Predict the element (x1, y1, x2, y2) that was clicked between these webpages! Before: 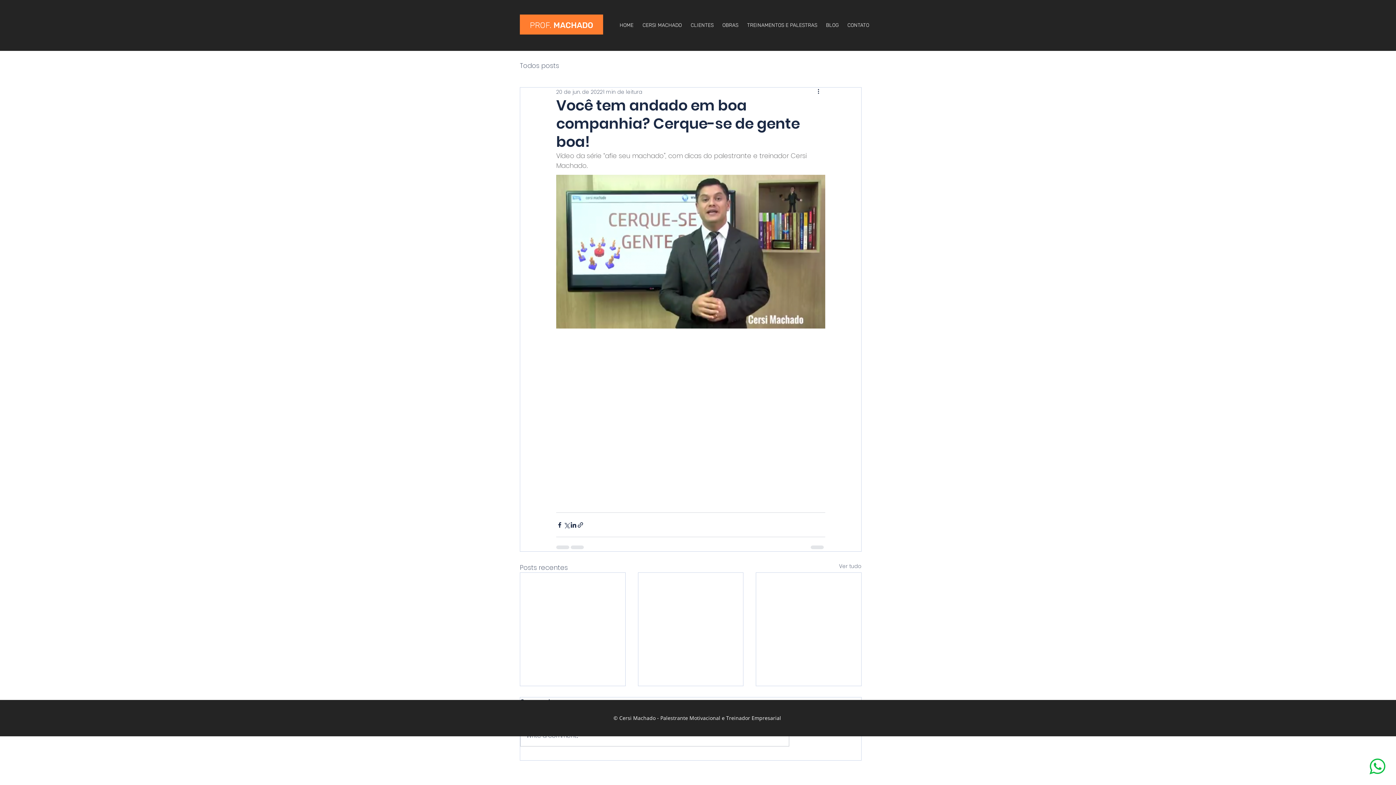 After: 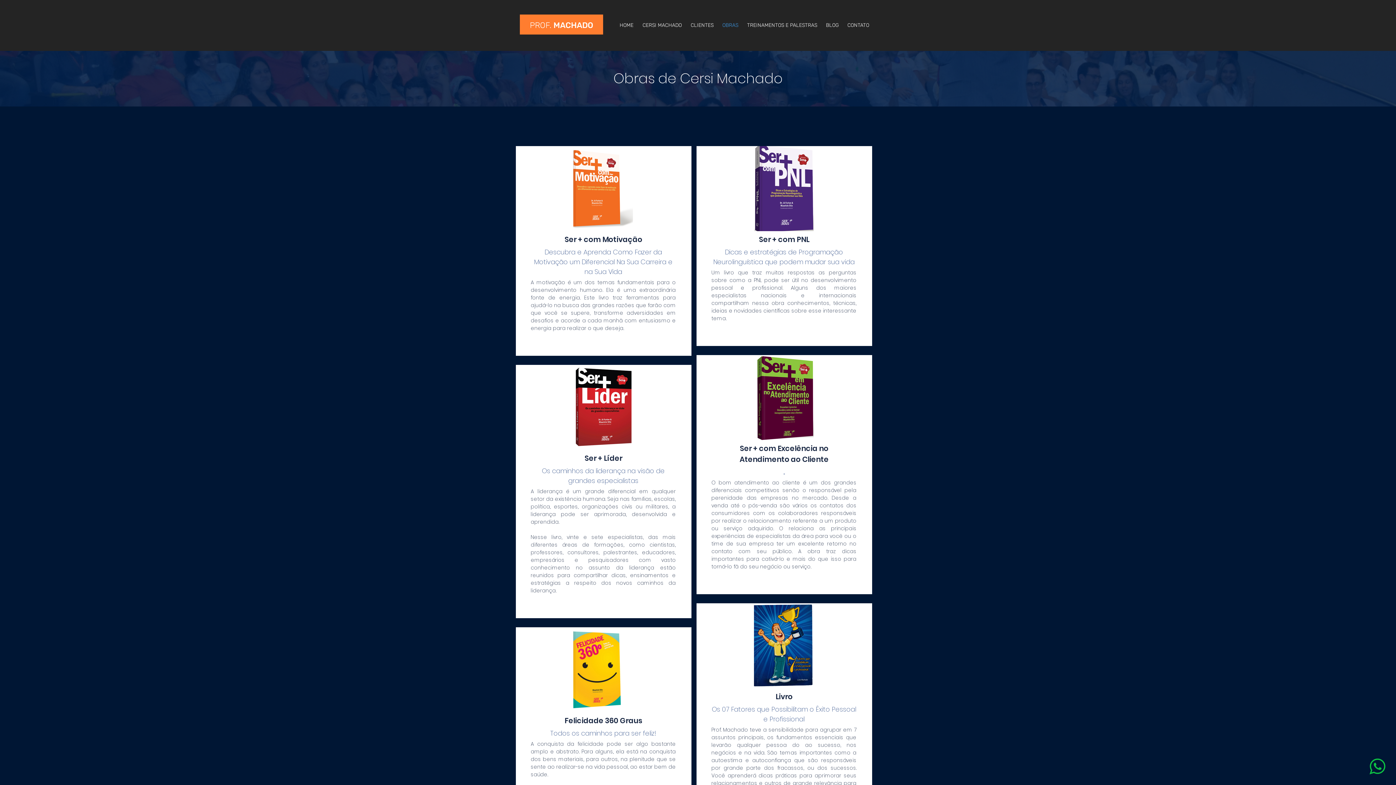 Action: label: OBRAS bbox: (718, 20, 742, 30)